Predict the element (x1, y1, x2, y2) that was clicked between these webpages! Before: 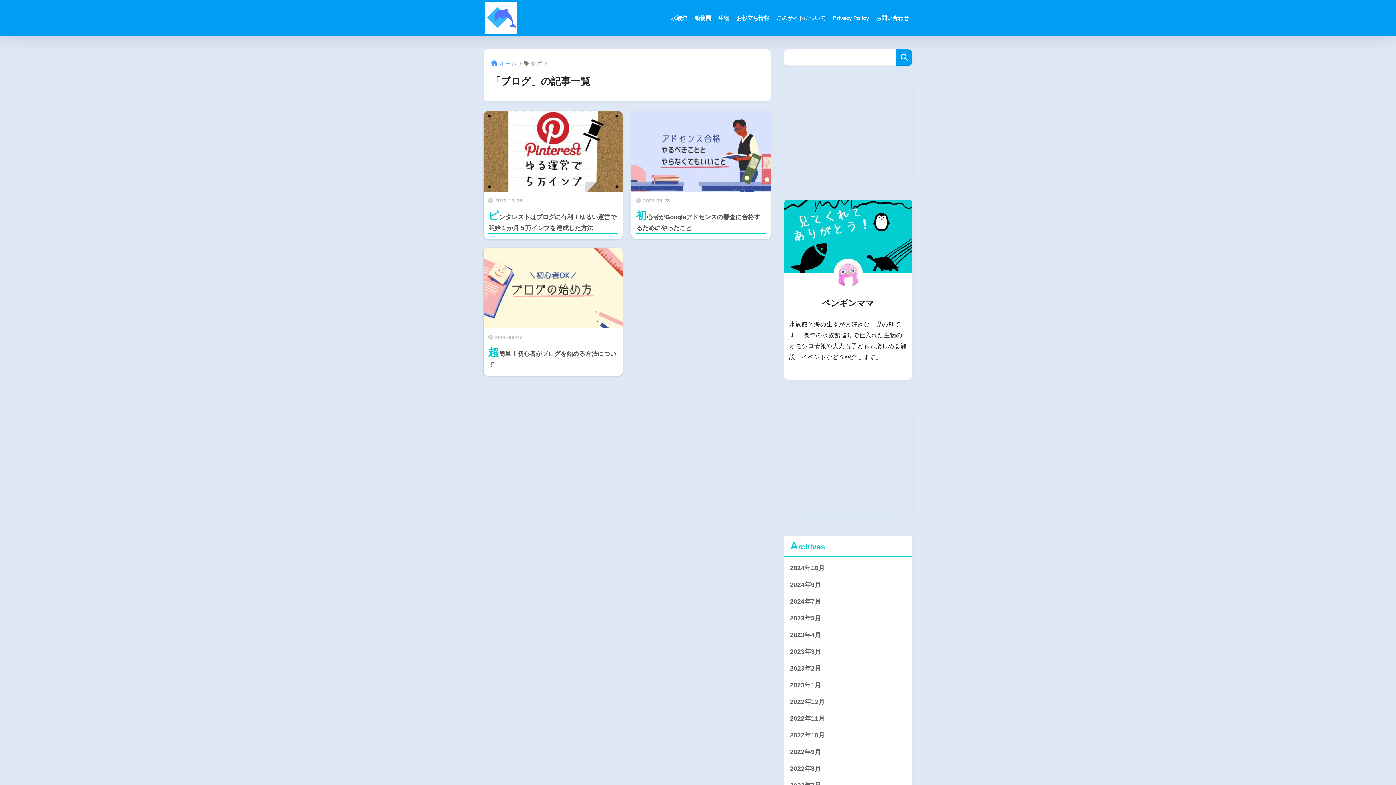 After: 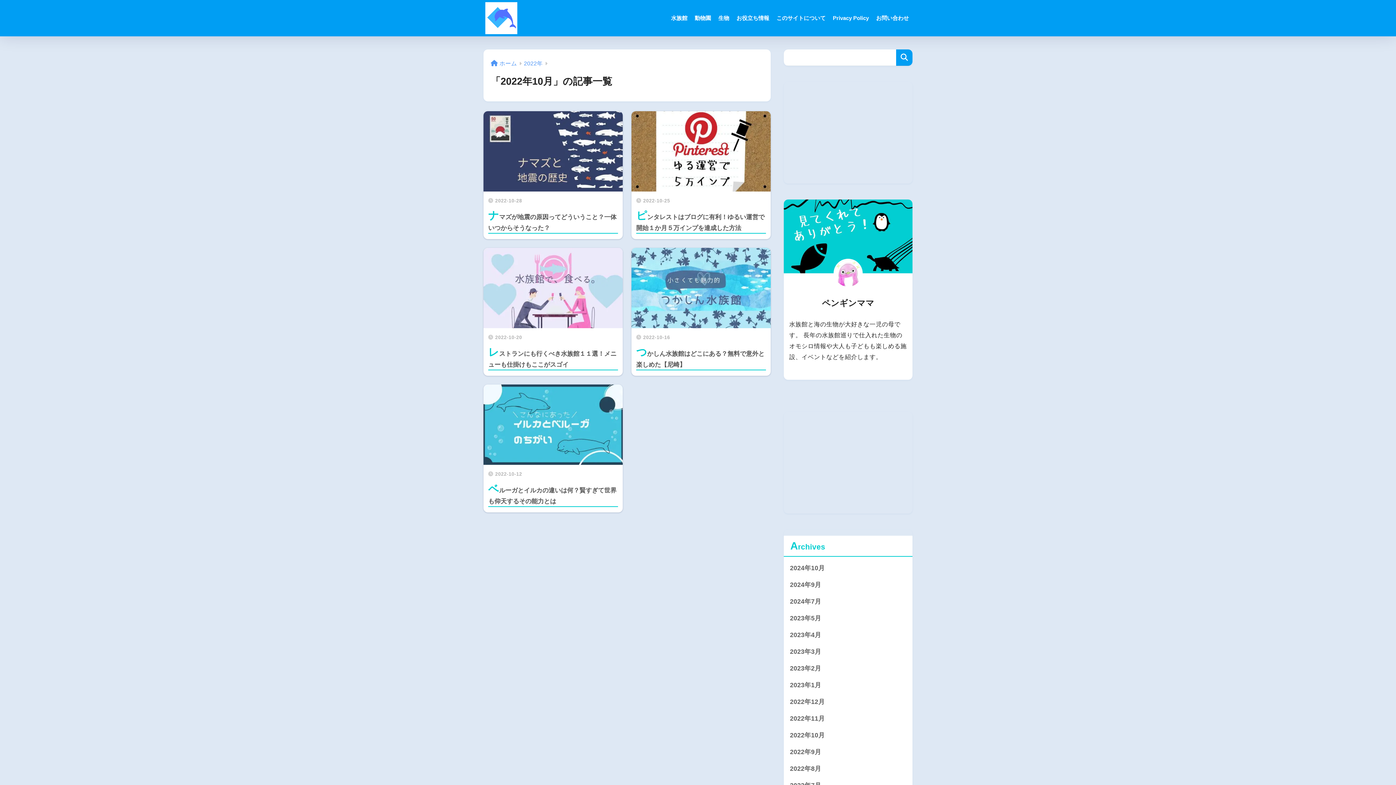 Action: label: 2022年10月 bbox: (787, 727, 909, 744)